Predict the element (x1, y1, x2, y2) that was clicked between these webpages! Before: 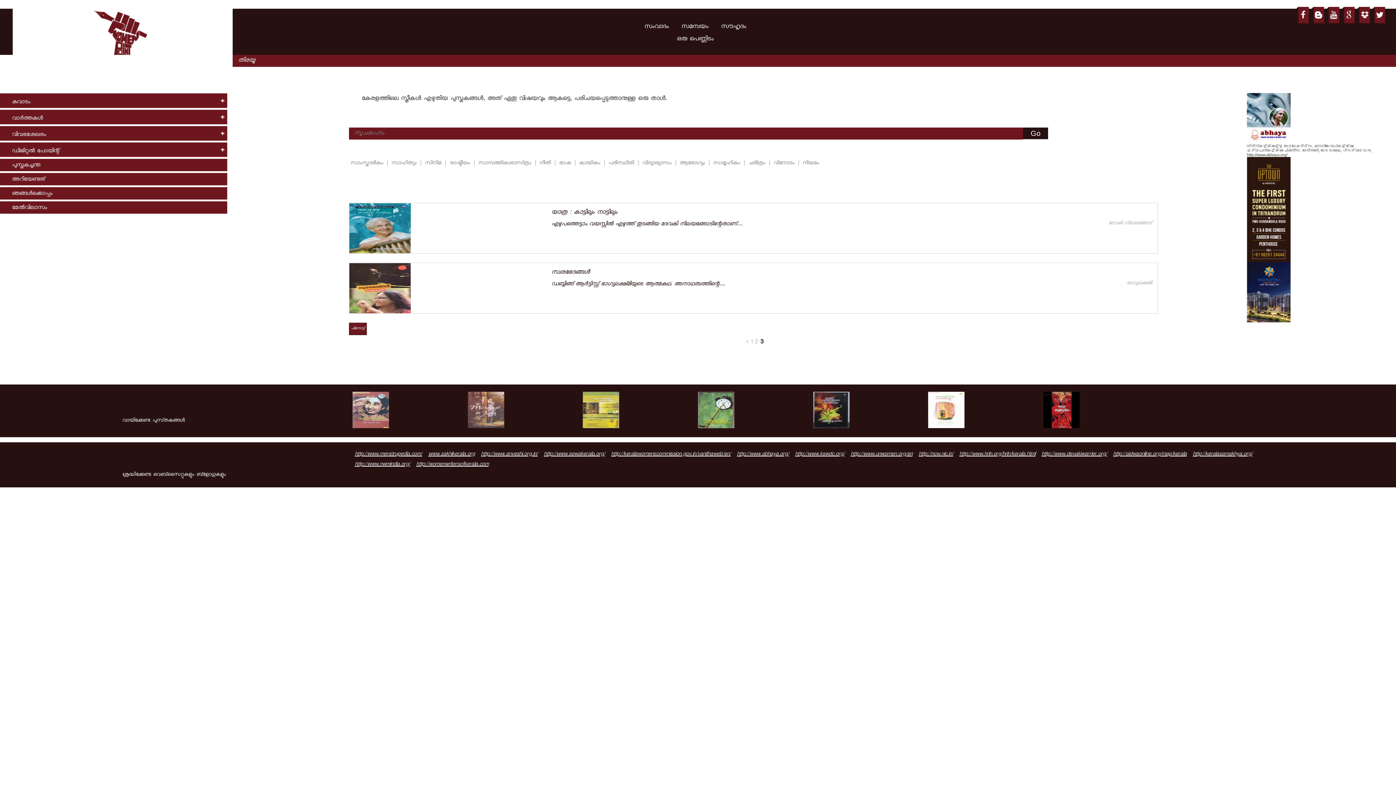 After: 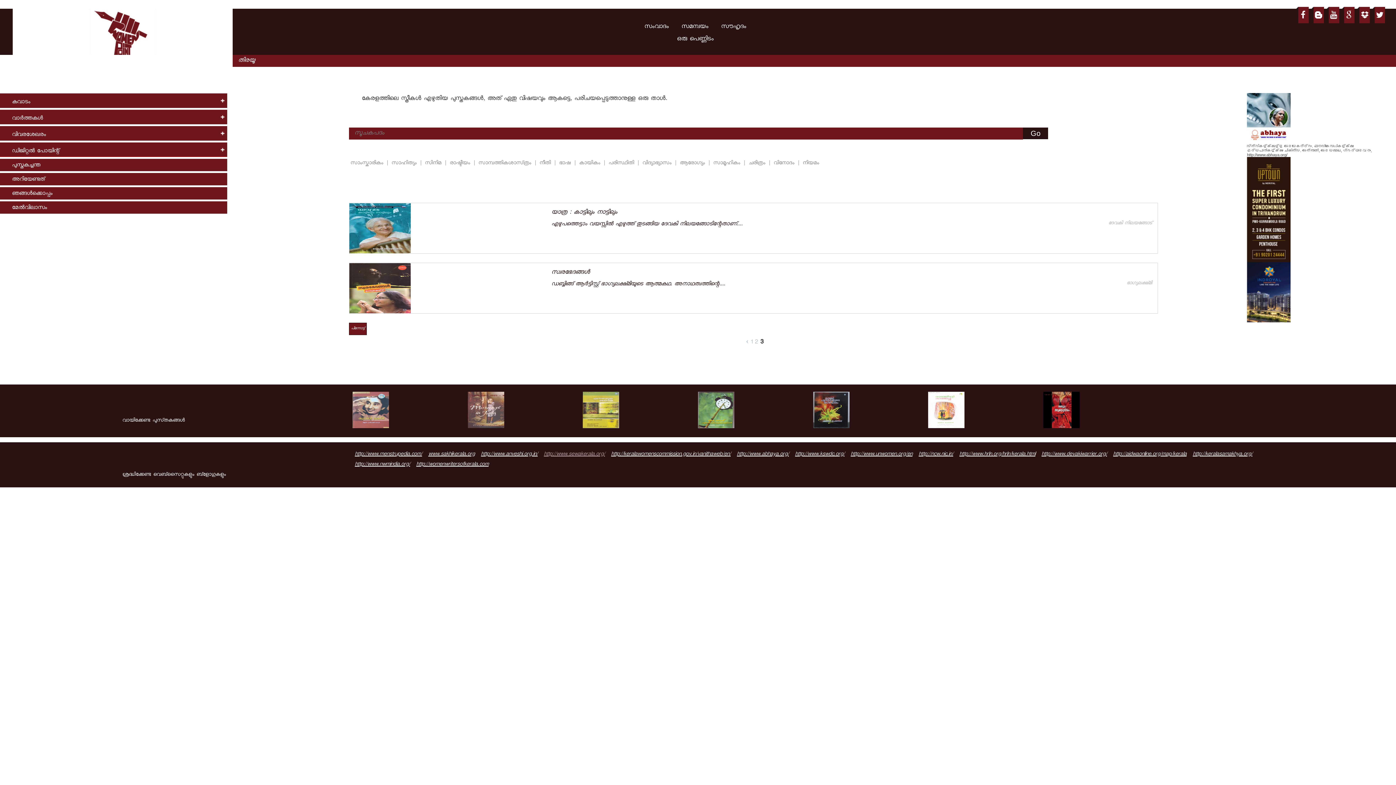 Action: bbox: (541, 450, 607, 458) label: http://www.sewakerala.org/